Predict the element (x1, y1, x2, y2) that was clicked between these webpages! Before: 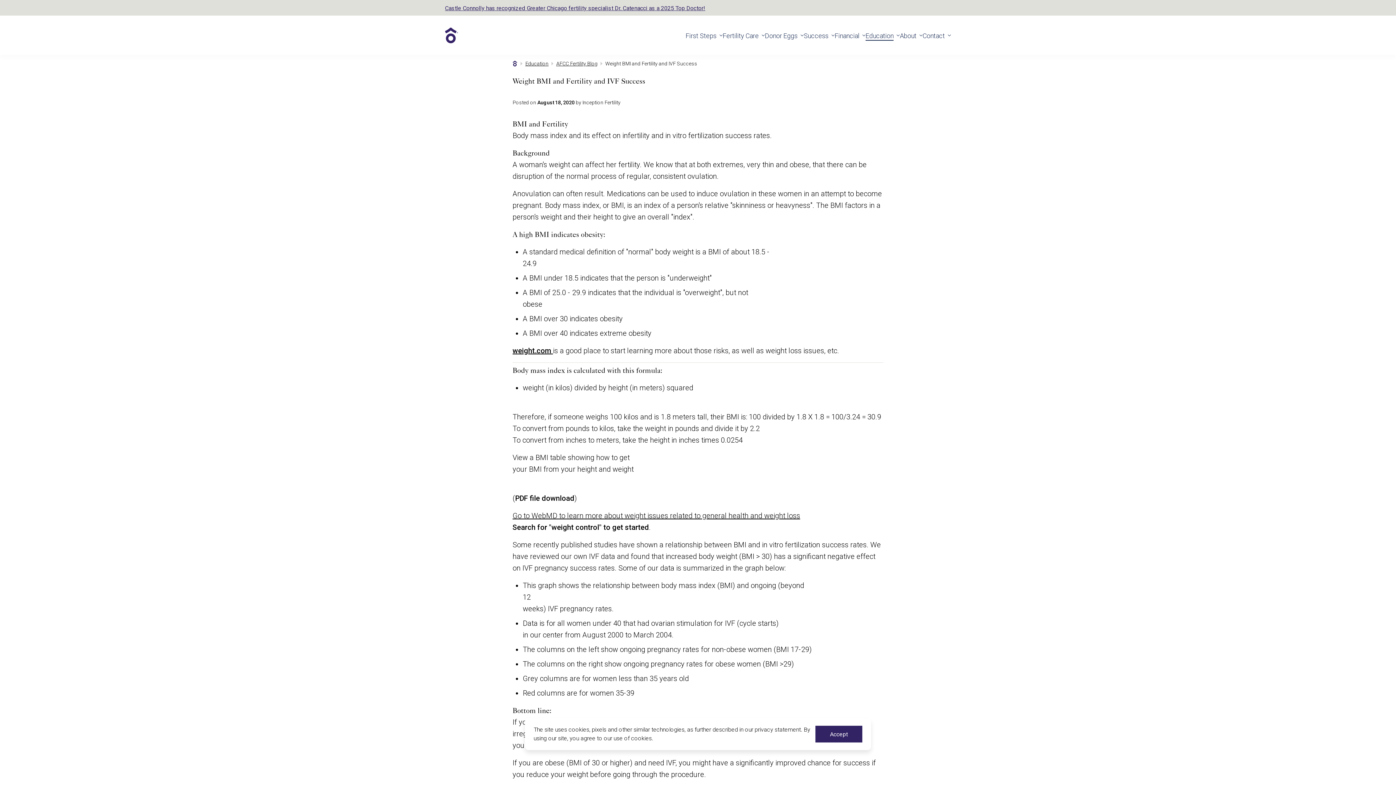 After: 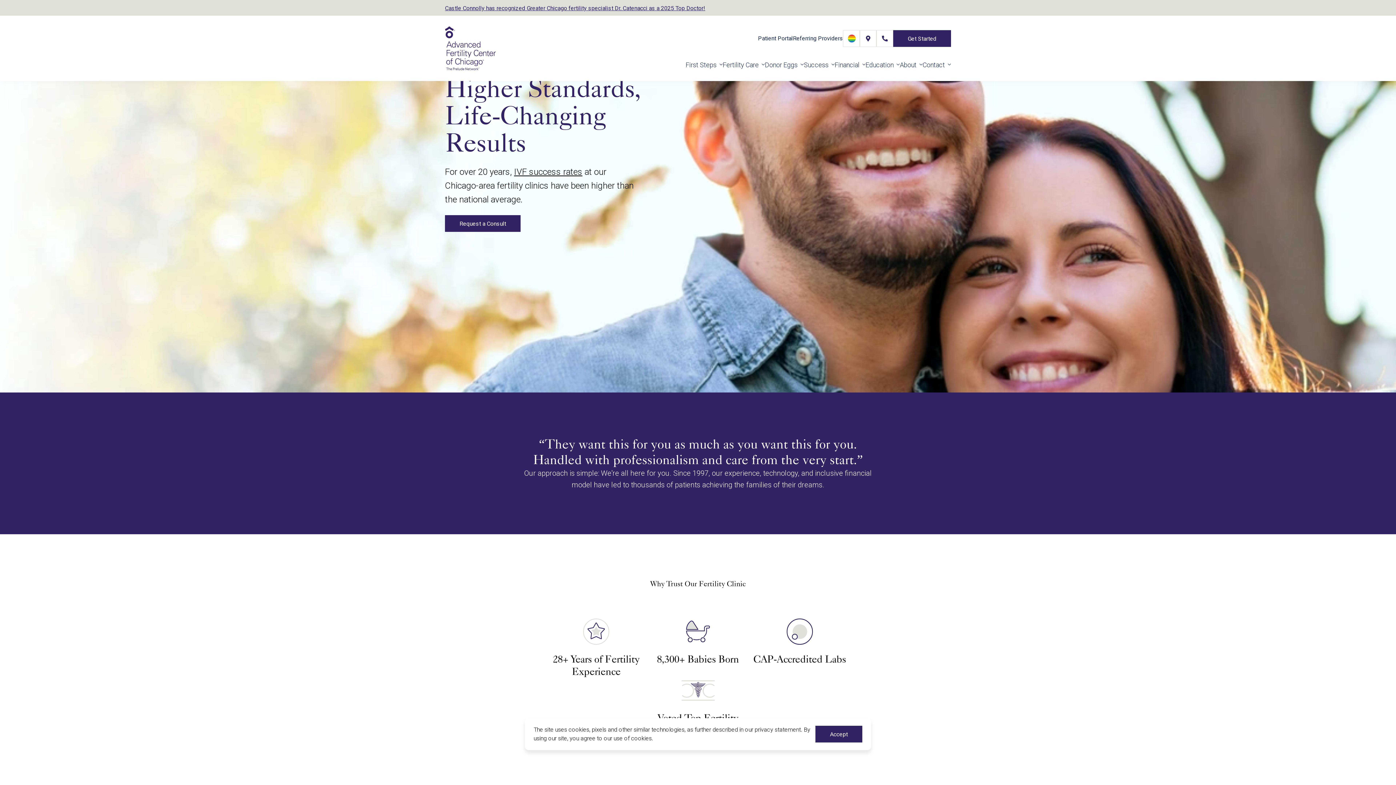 Action: bbox: (512, 60, 517, 66)